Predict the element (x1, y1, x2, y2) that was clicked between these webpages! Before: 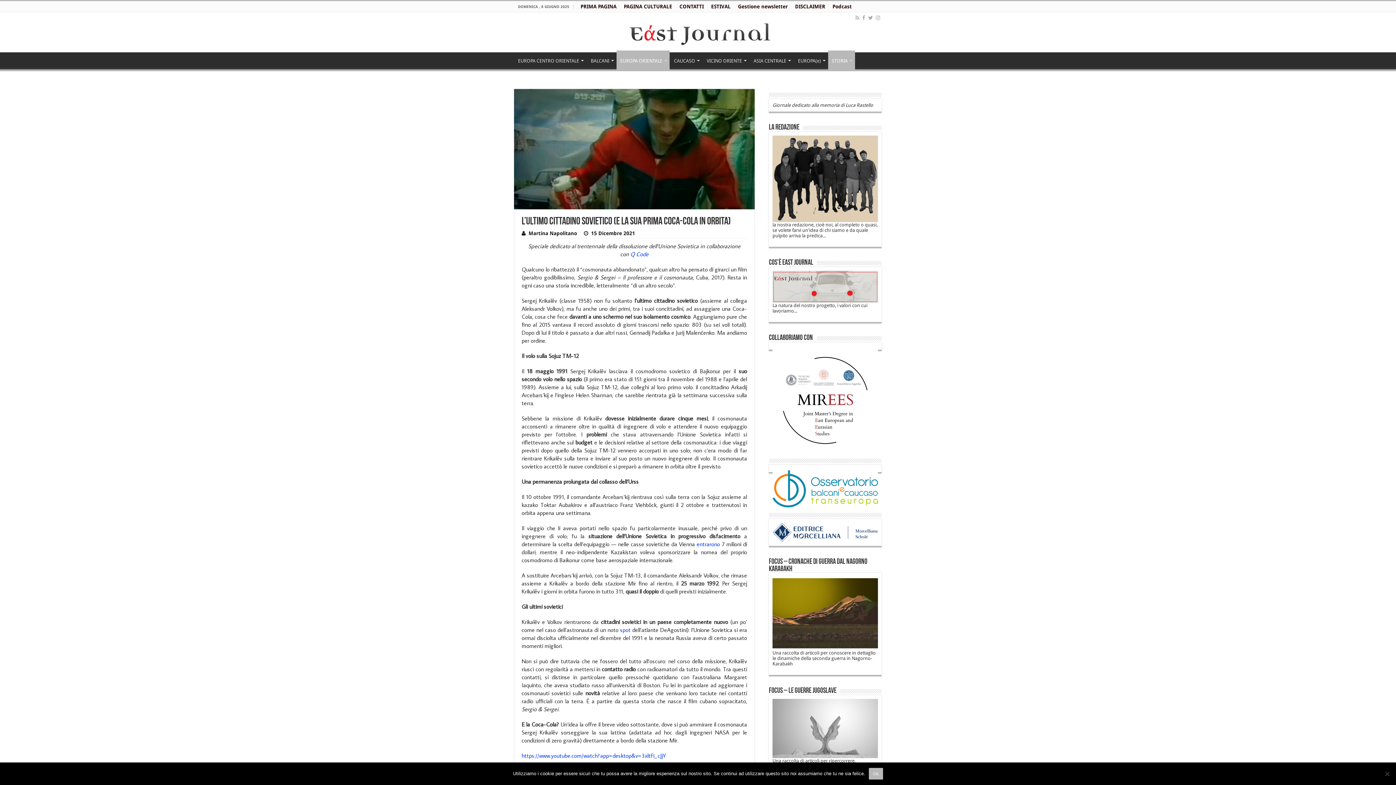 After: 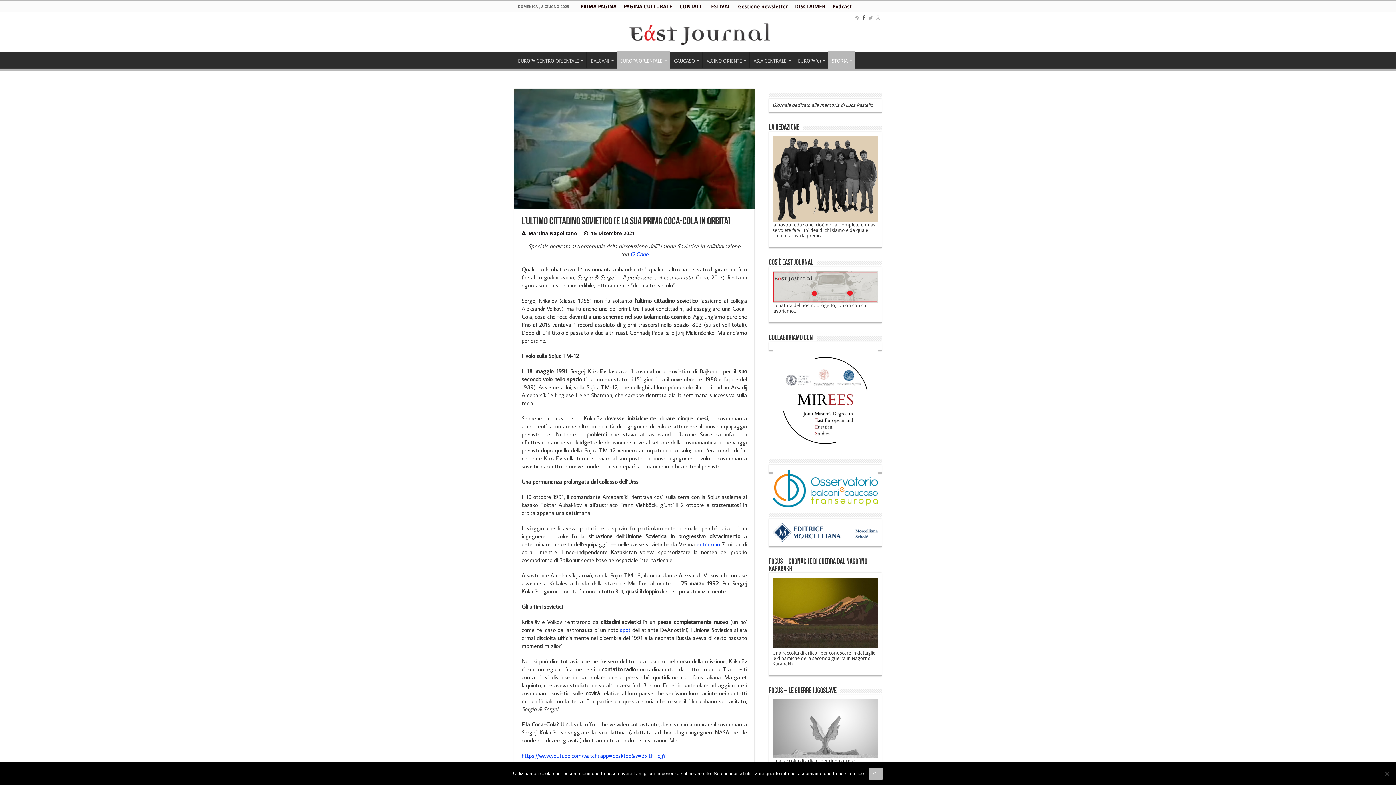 Action: bbox: (861, 13, 866, 22)